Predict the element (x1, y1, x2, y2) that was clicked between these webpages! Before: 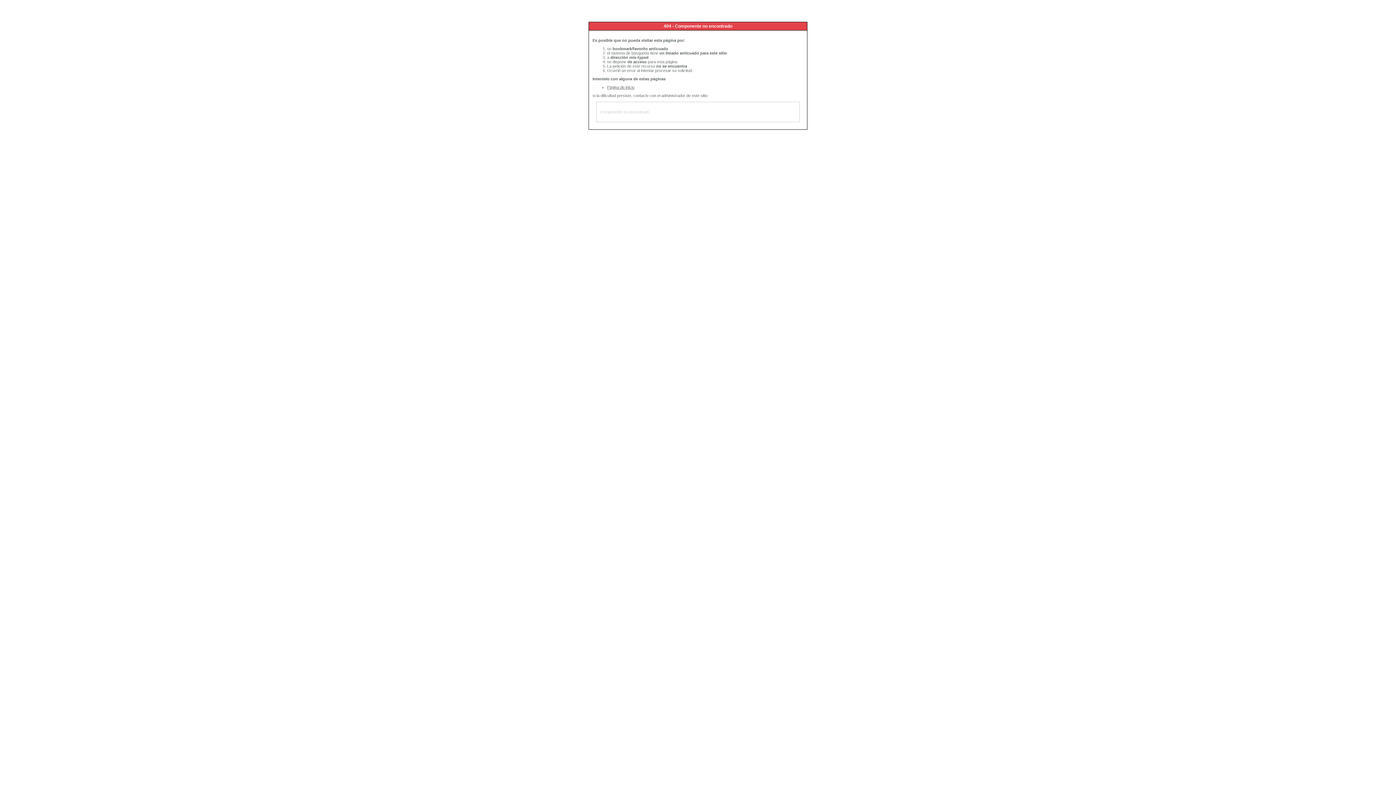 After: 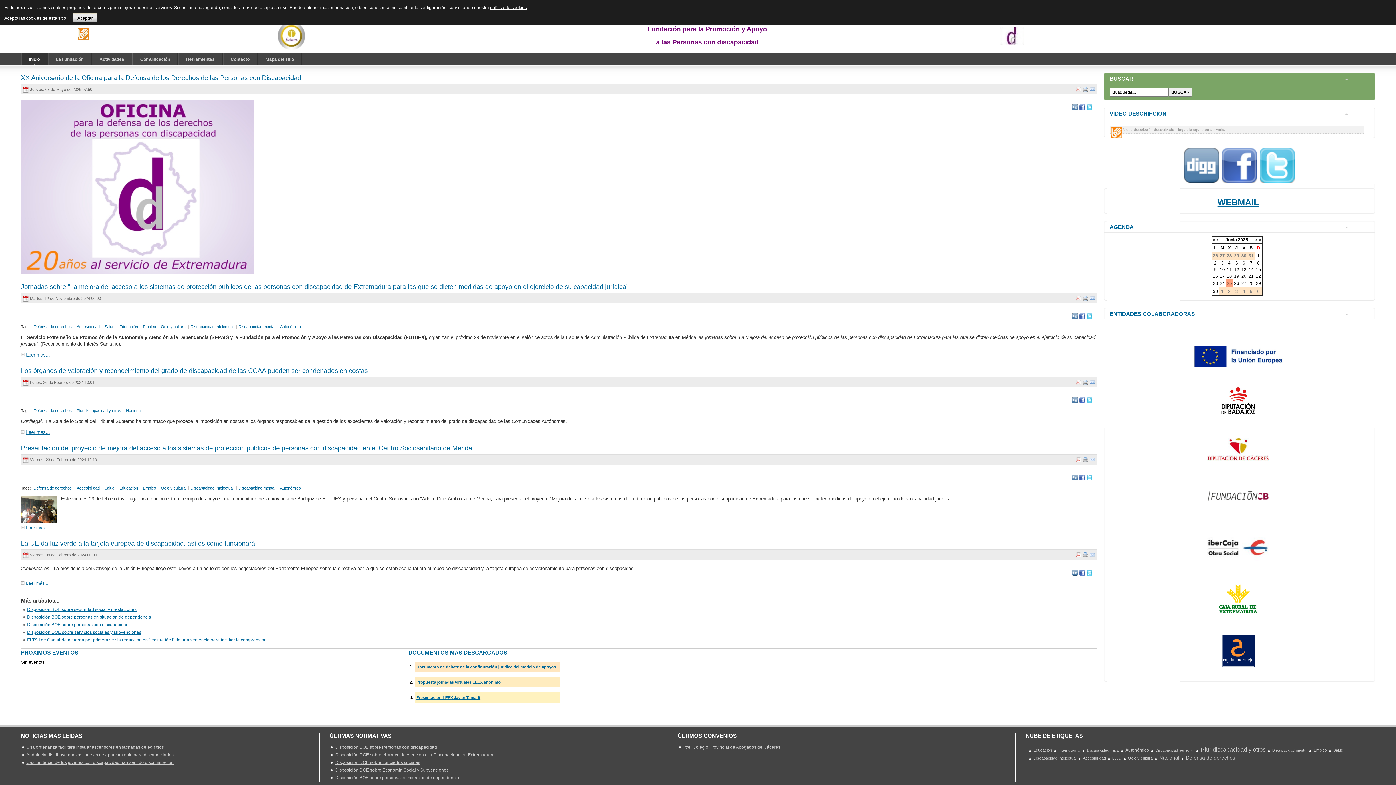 Action: label: Página de inicio bbox: (607, 85, 634, 89)